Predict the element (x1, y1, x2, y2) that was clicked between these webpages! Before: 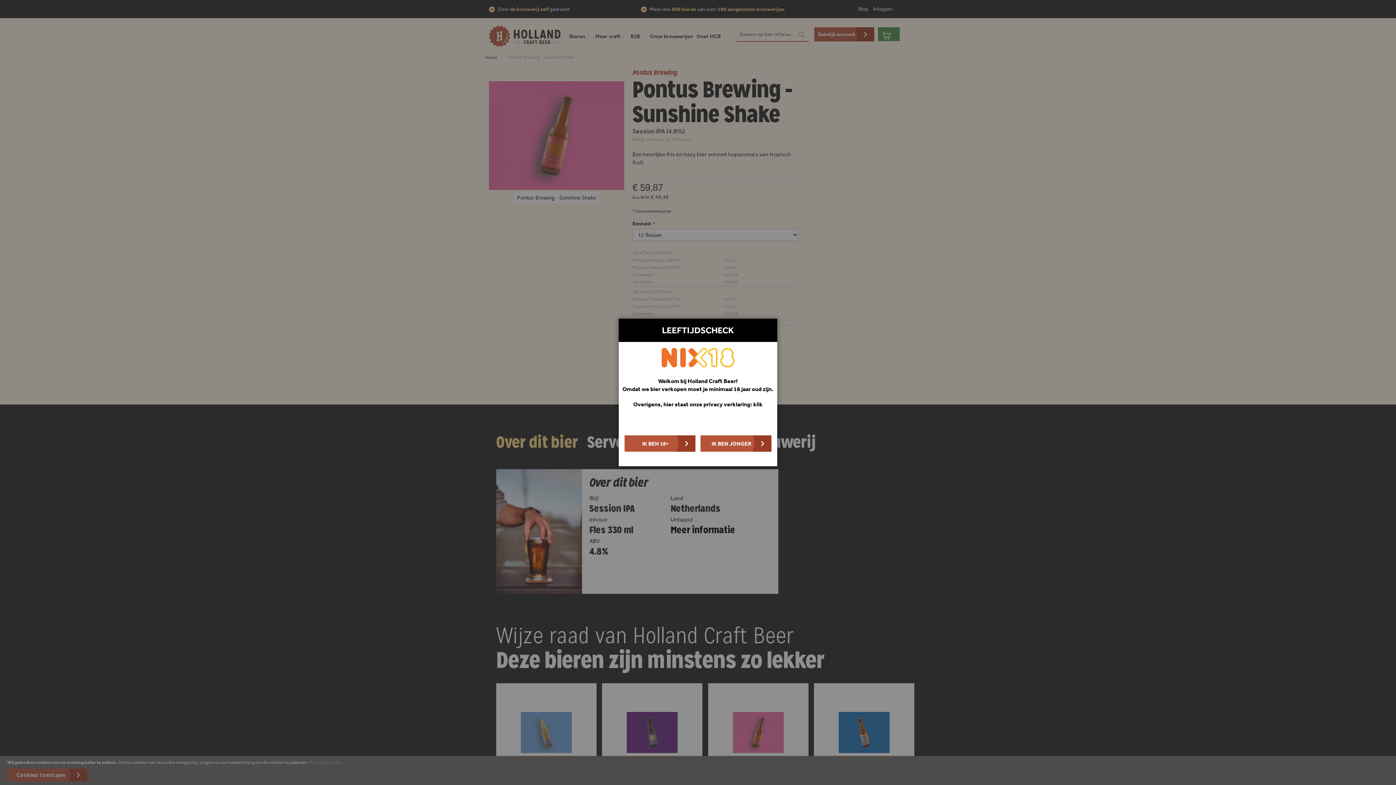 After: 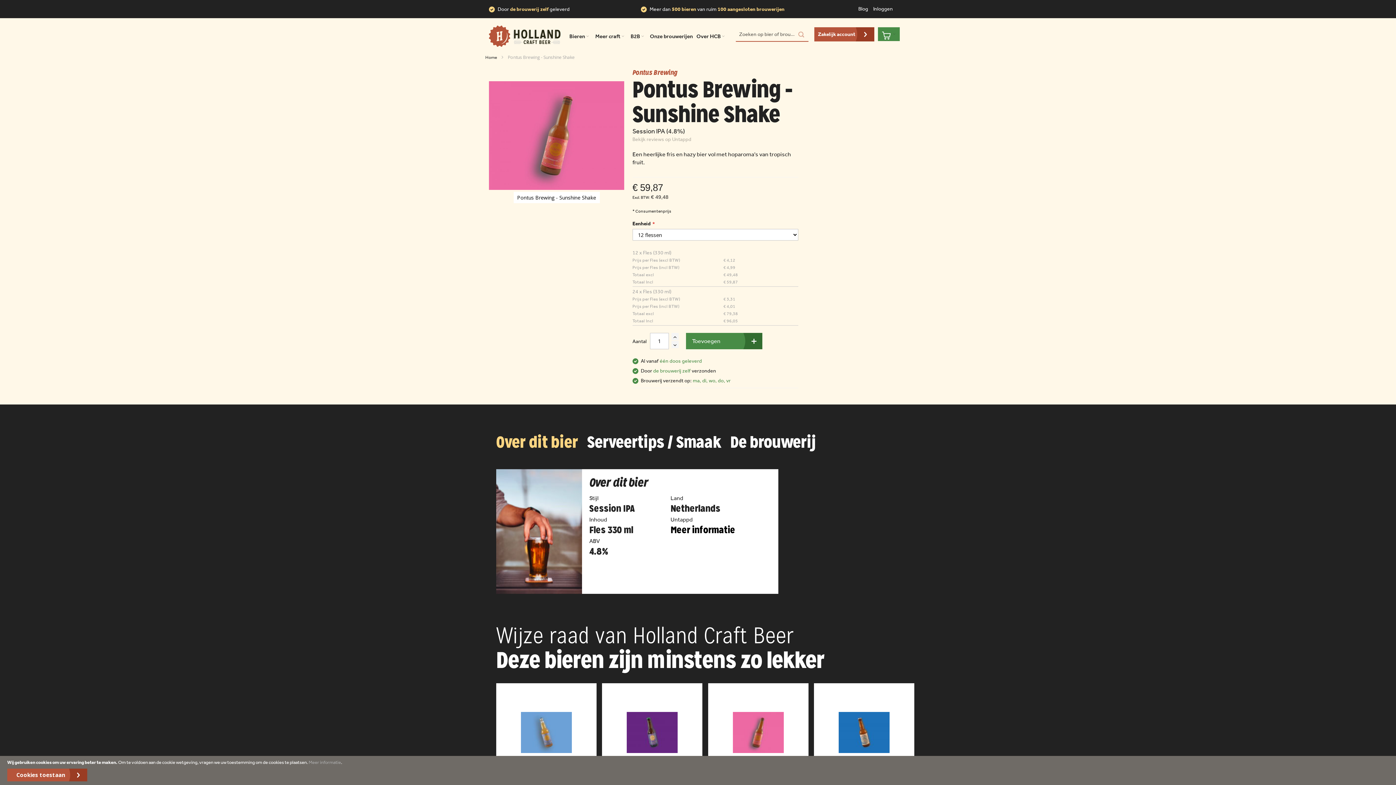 Action: bbox: (624, 435, 695, 452) label: IK BEN 18+